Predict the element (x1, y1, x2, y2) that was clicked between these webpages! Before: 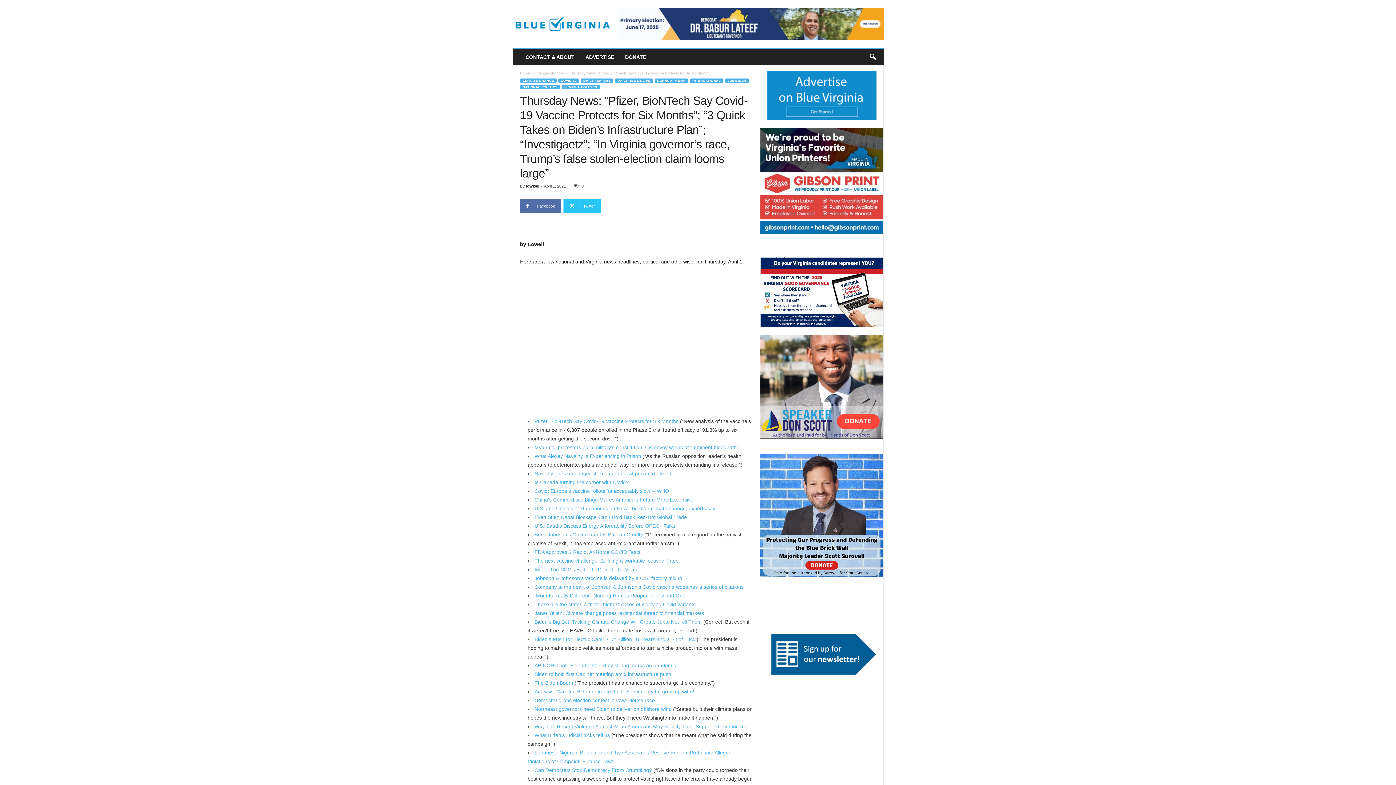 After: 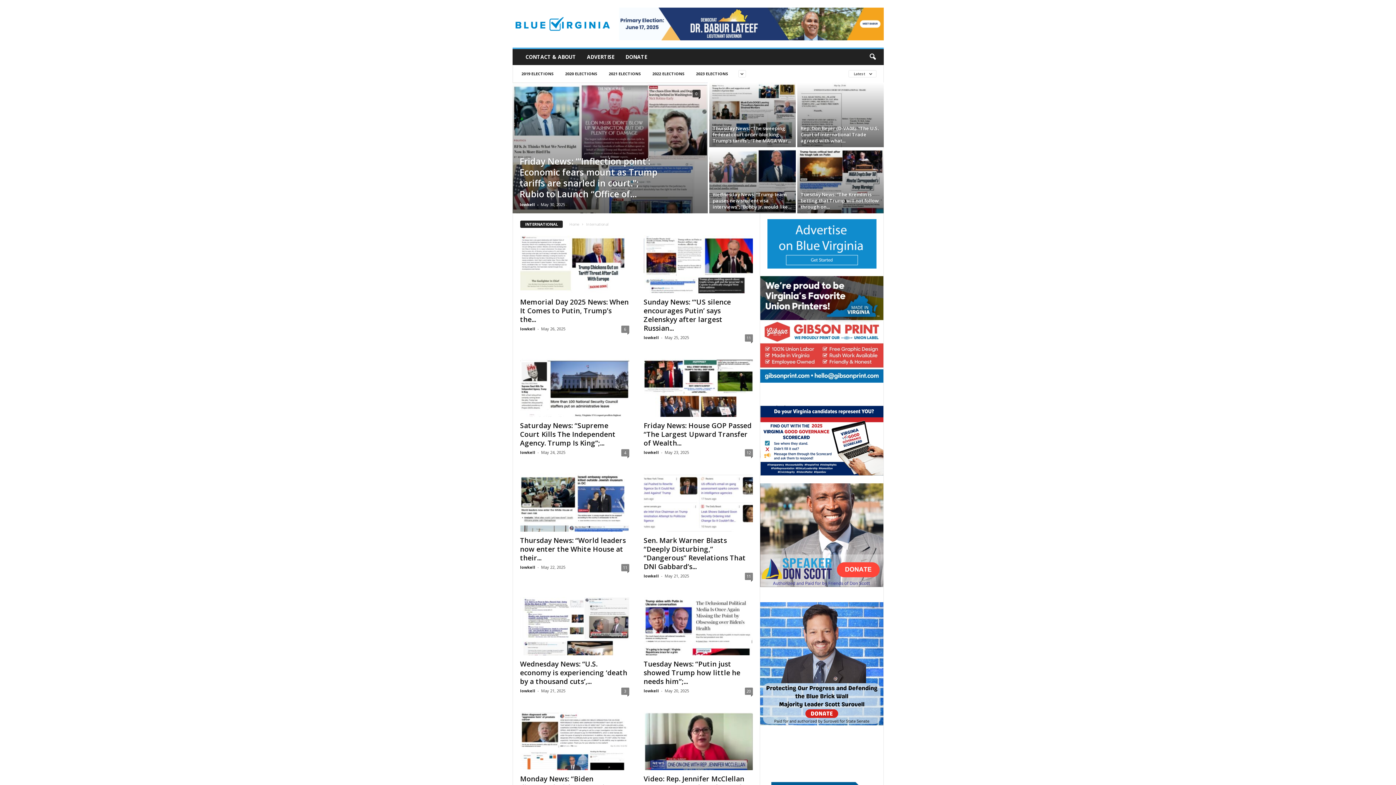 Action: label: INTERNATIONAL bbox: (690, 78, 723, 82)